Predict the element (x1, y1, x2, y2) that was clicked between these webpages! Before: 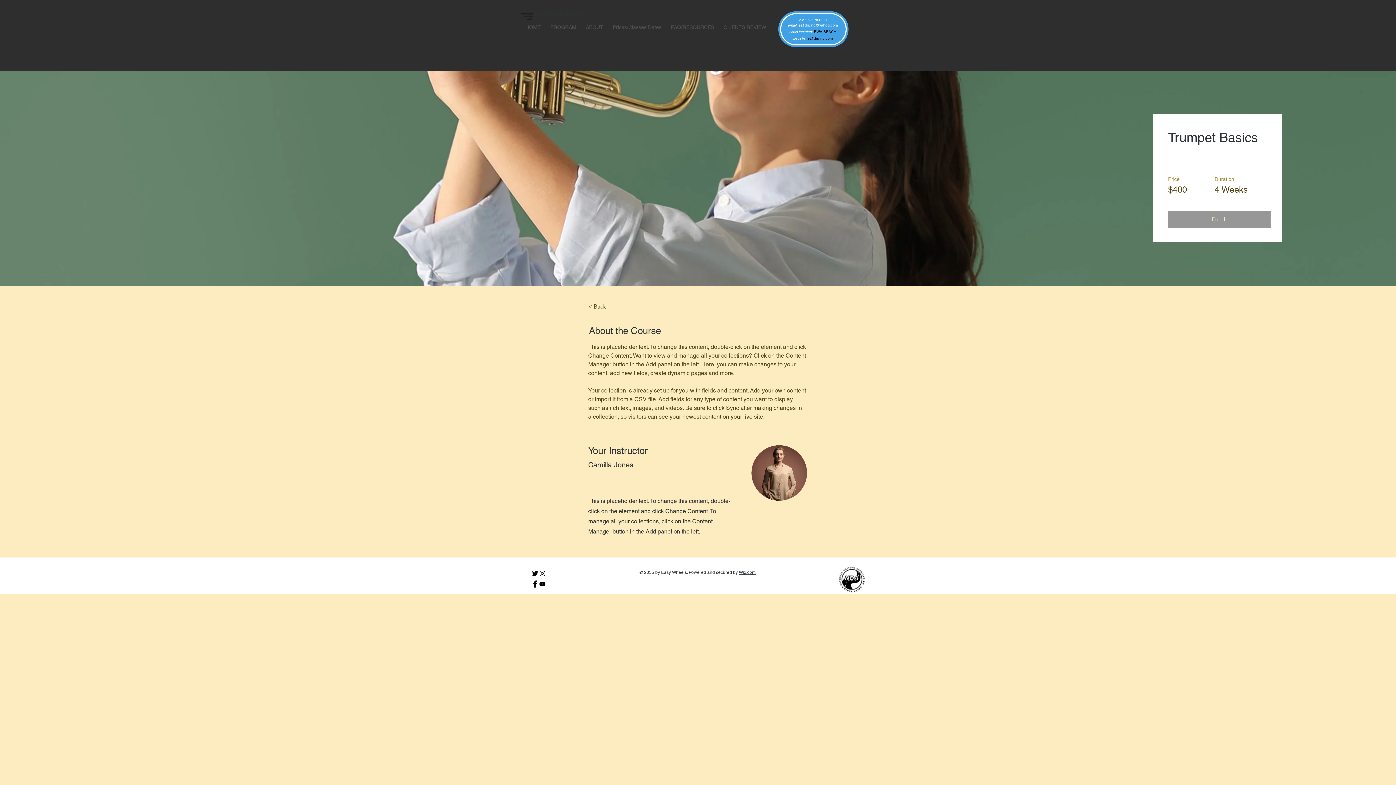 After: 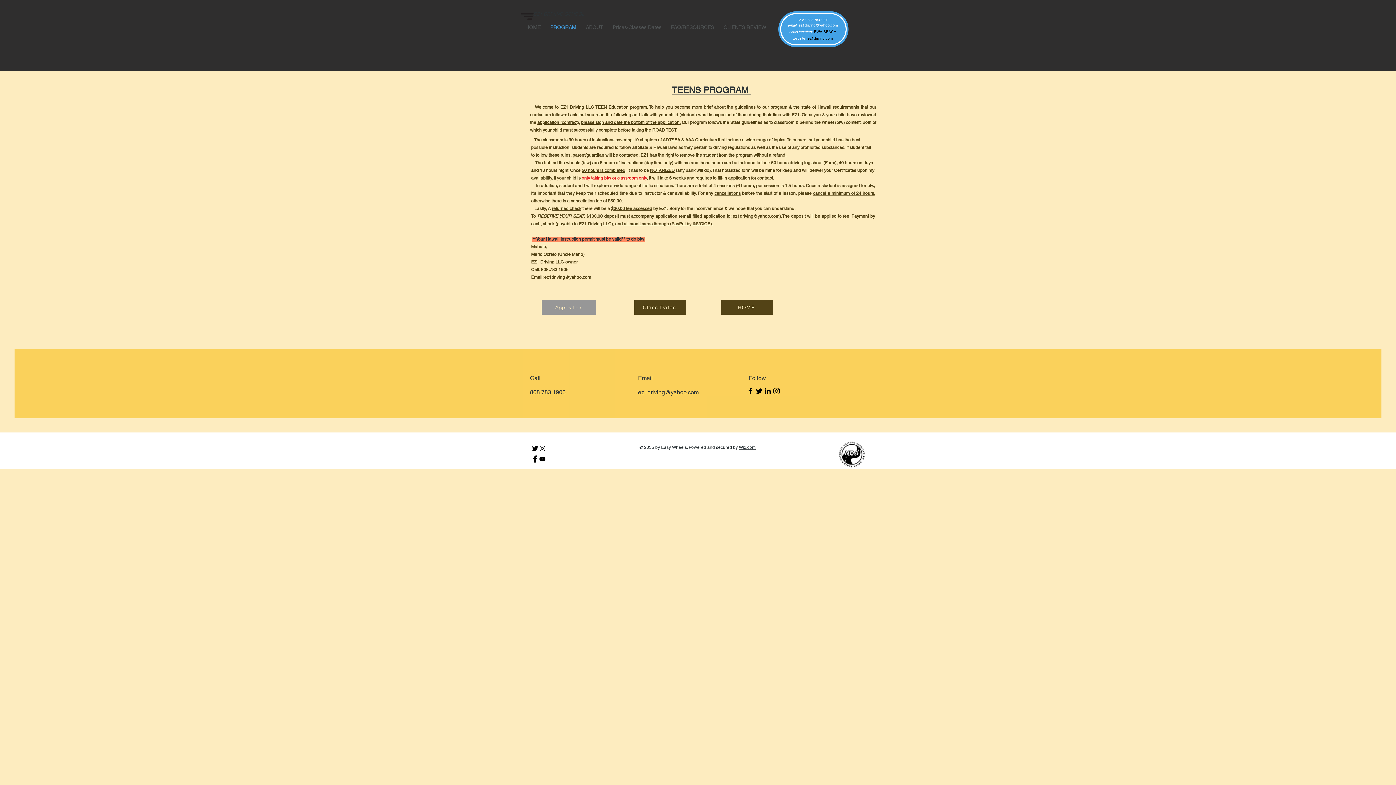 Action: label: PROGRAM bbox: (545, 12, 581, 42)